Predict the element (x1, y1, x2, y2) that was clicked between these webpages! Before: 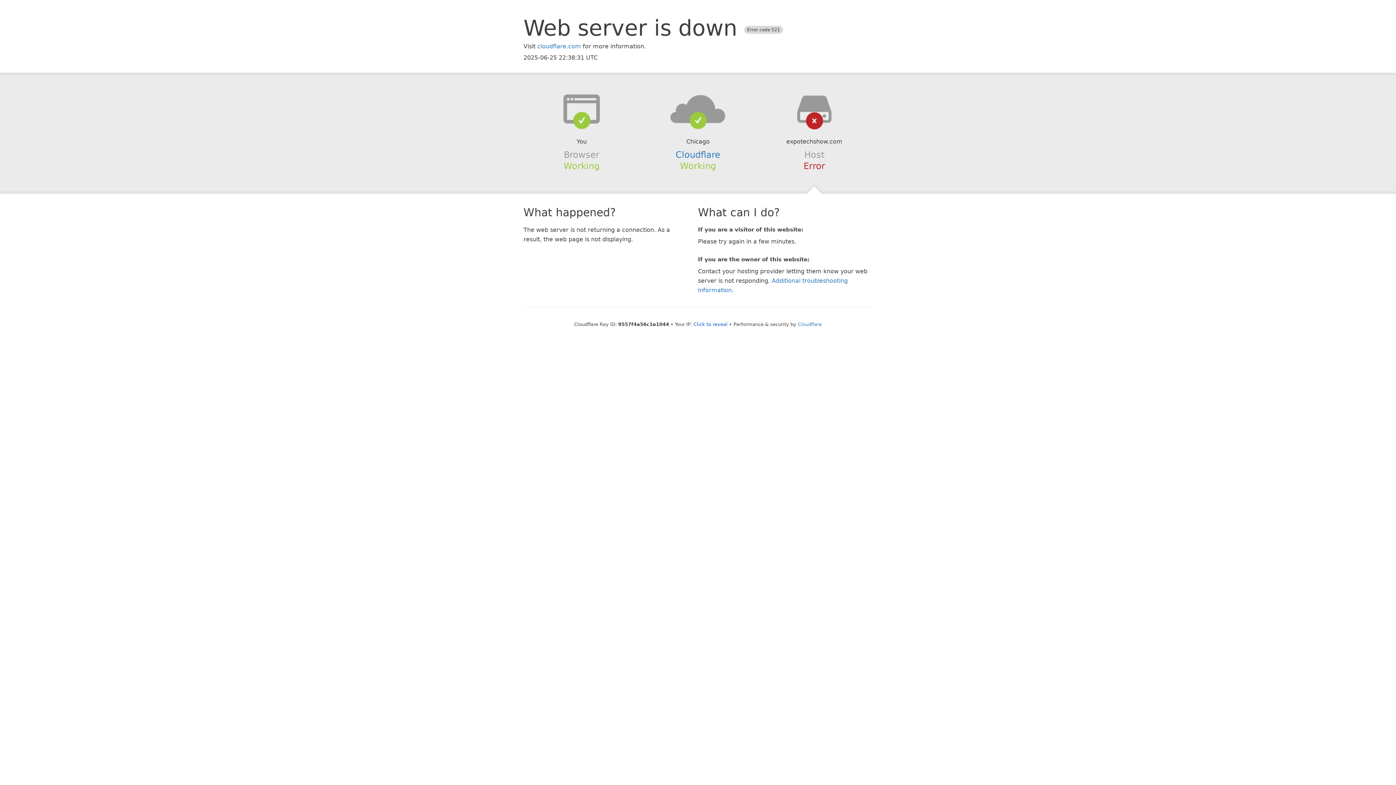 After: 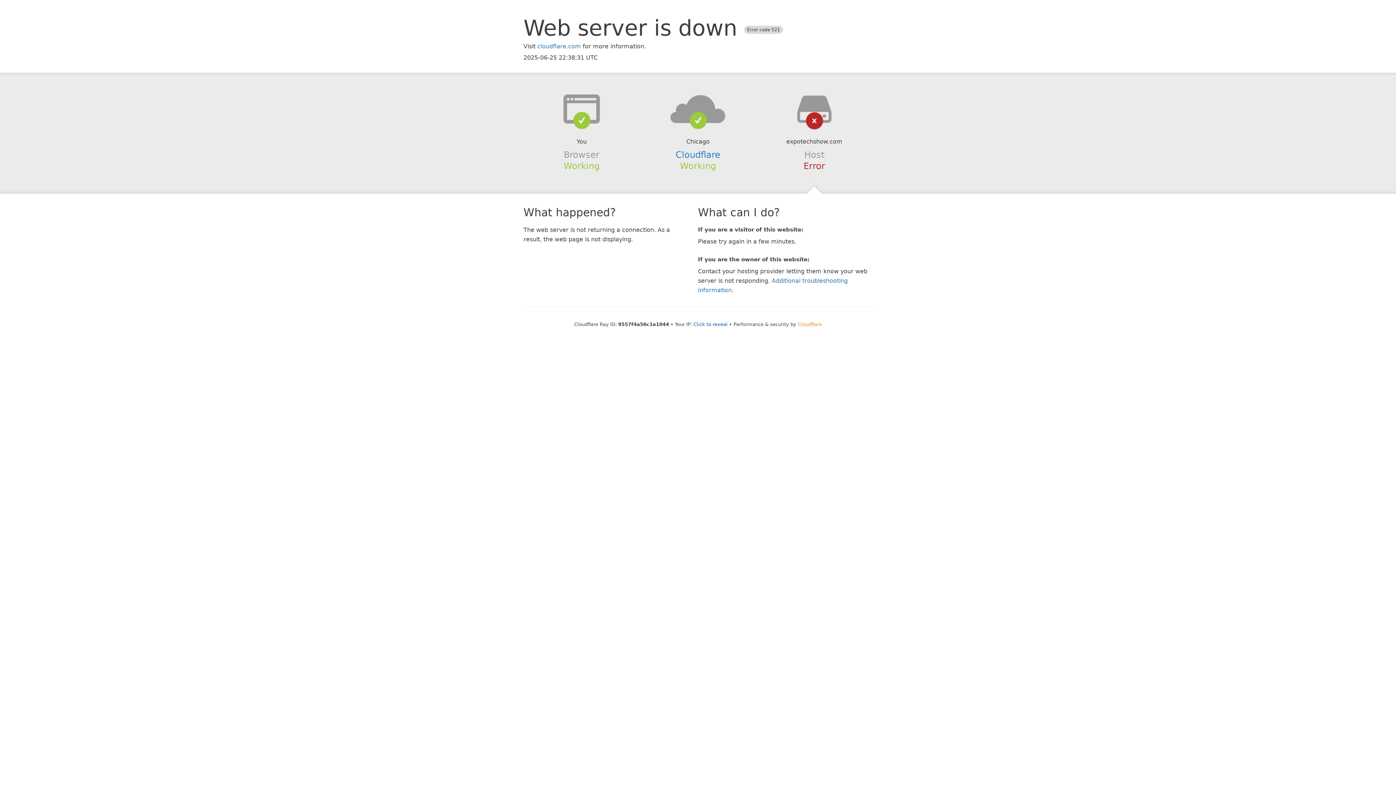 Action: label: Cloudflare bbox: (798, 321, 822, 327)